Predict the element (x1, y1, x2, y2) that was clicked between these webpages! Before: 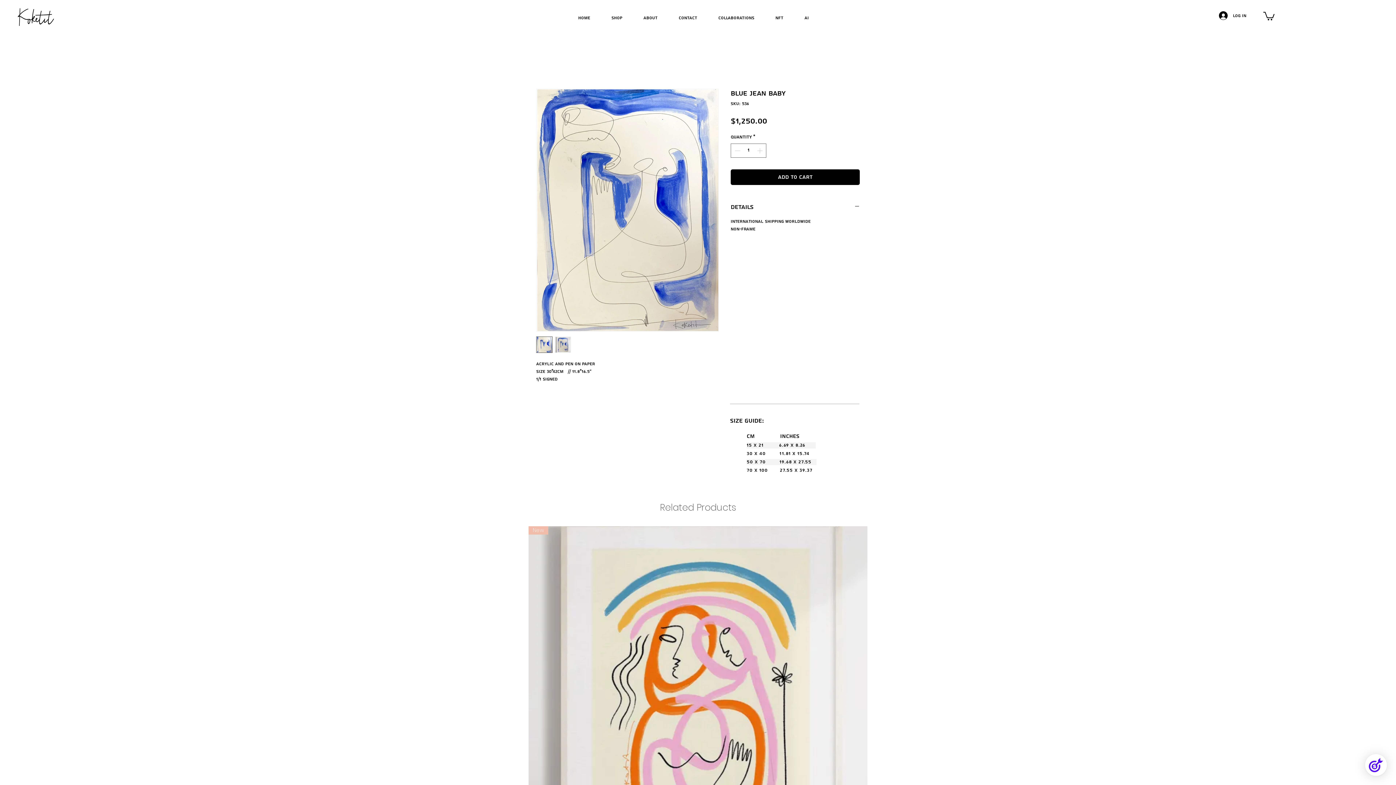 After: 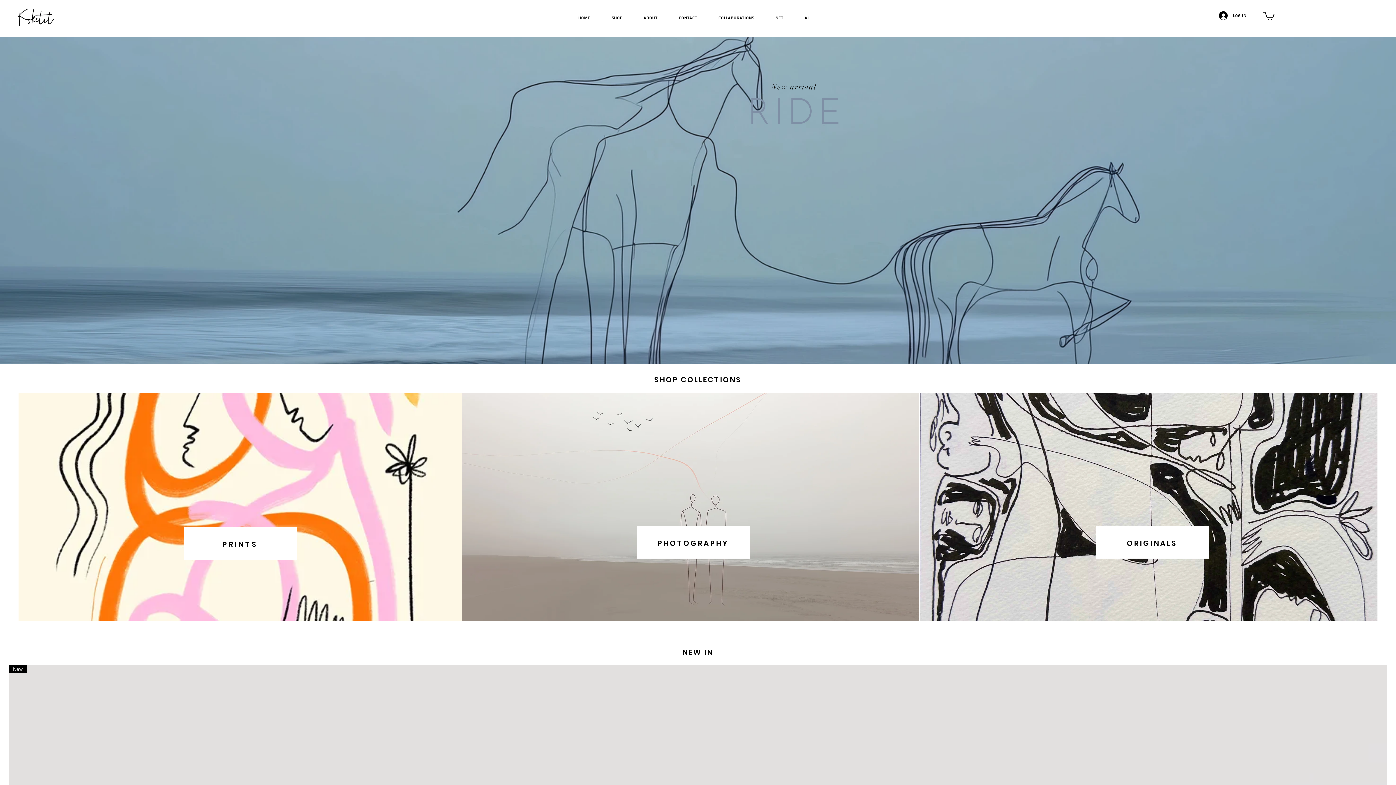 Action: label: CONTACT bbox: (668, 14, 707, 20)